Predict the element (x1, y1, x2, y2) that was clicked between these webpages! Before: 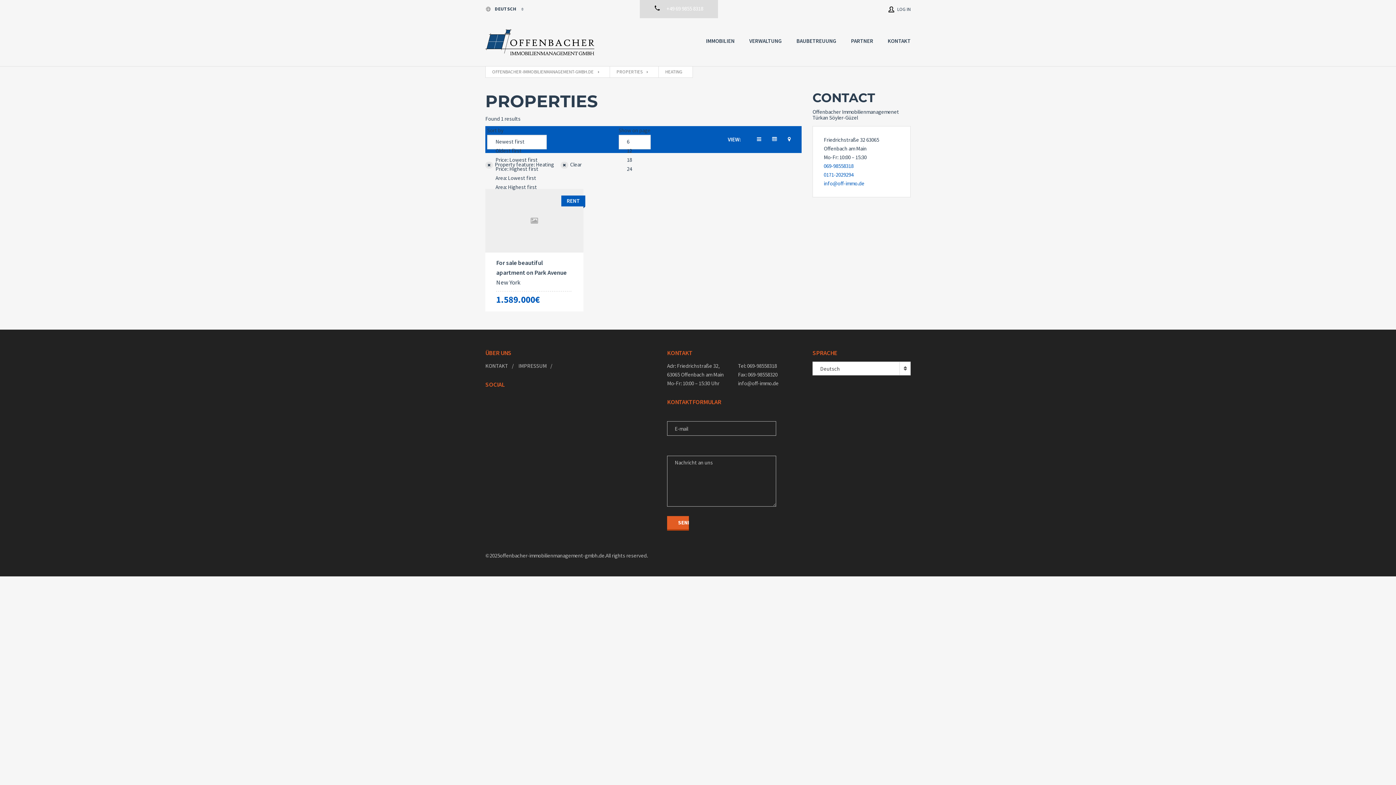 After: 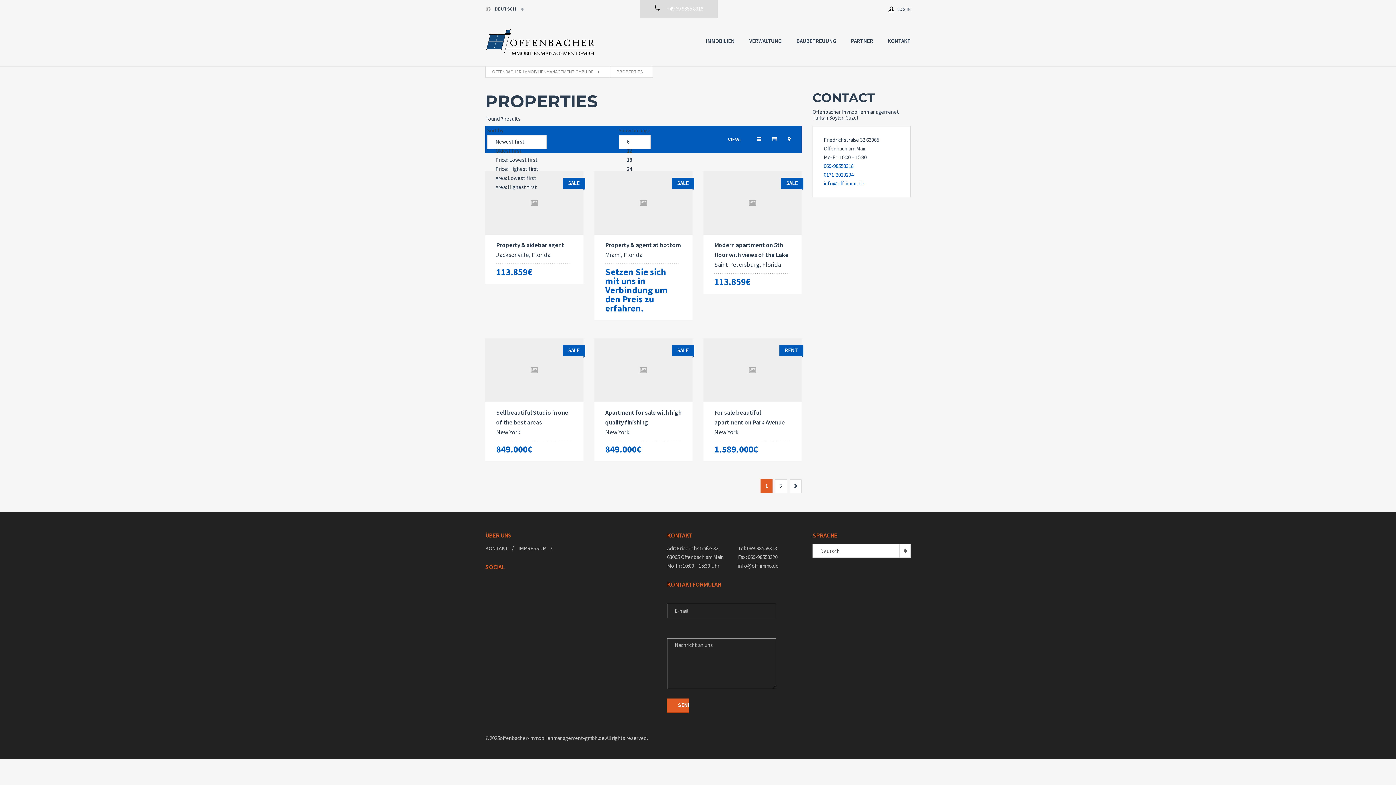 Action: bbox: (616, 68, 648, 75) label: PROPERTIES